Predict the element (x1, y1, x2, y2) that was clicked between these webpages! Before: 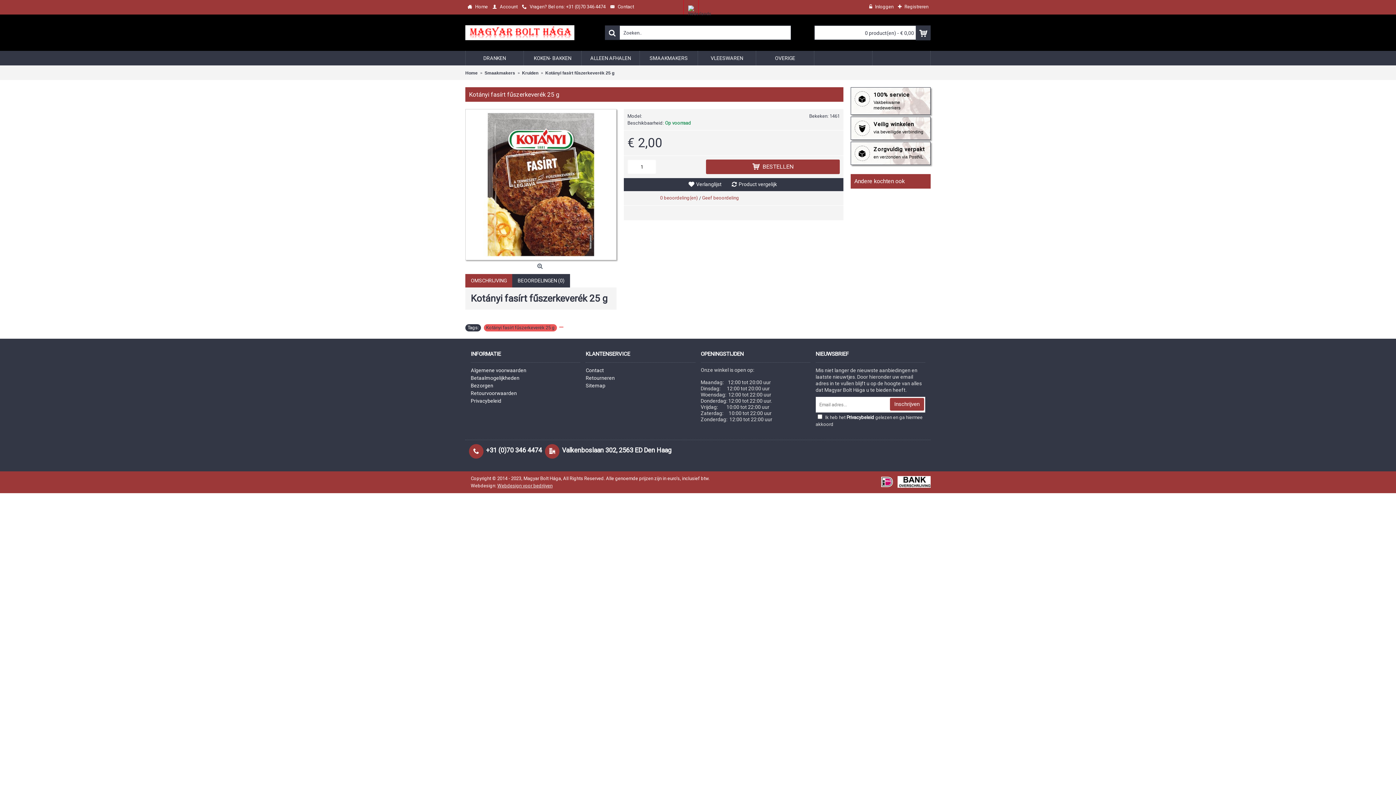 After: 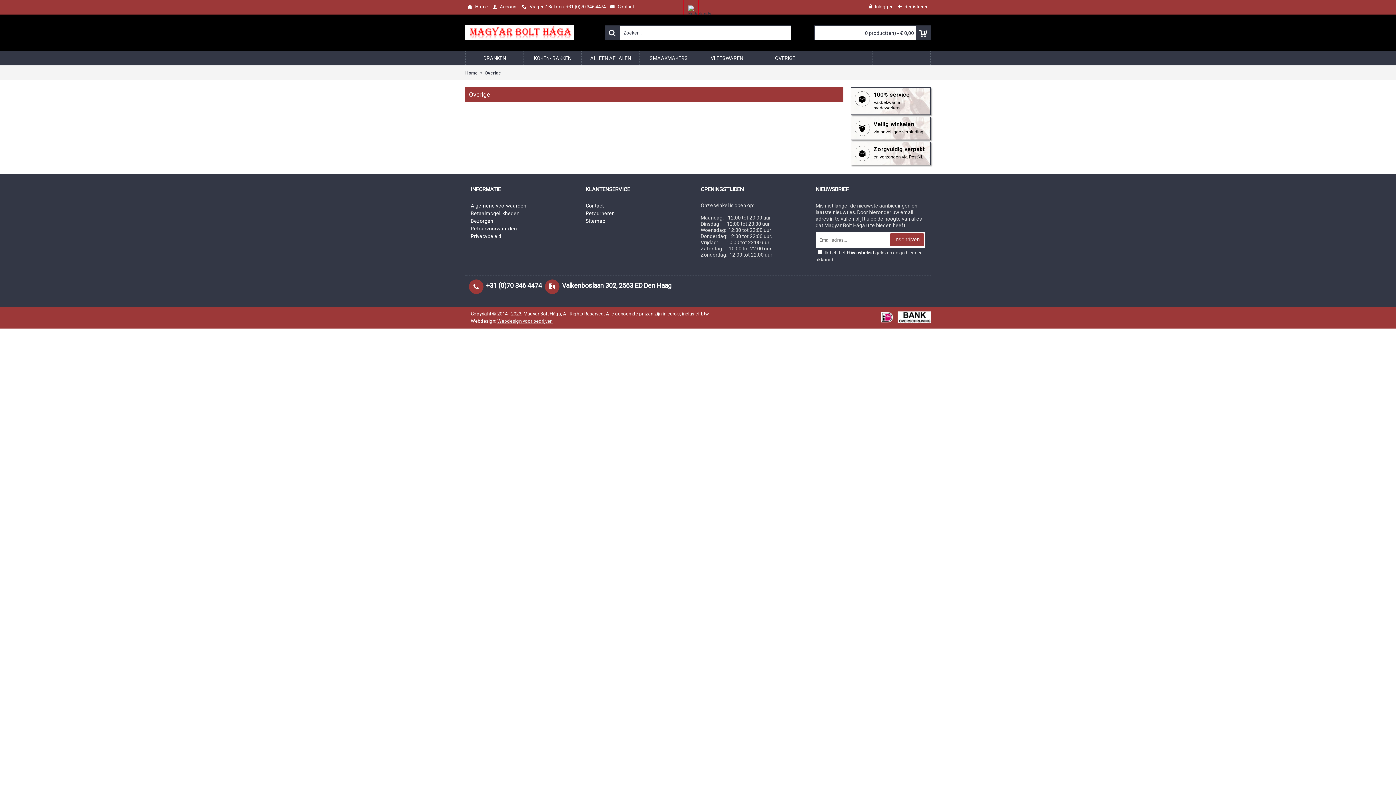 Action: bbox: (756, 50, 814, 65) label: OVERIGE